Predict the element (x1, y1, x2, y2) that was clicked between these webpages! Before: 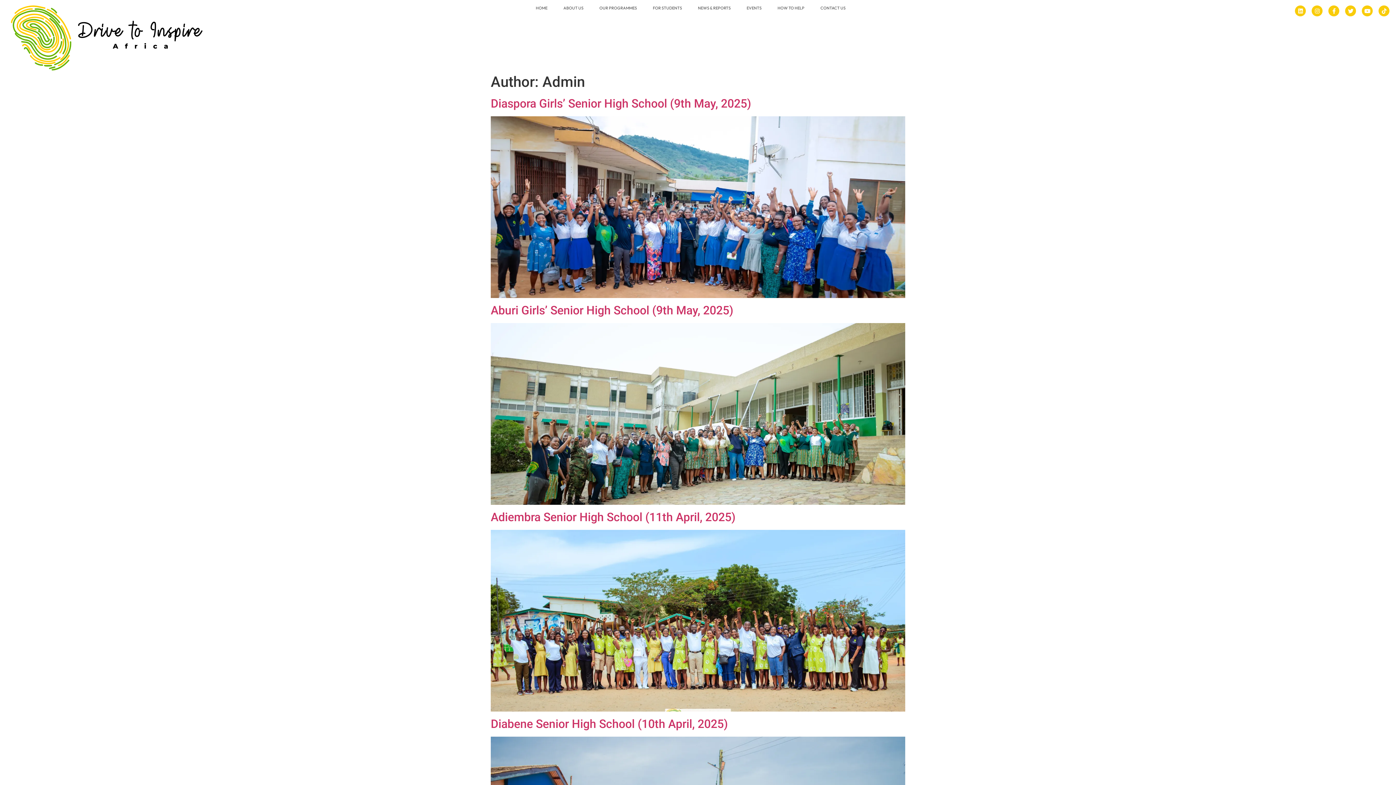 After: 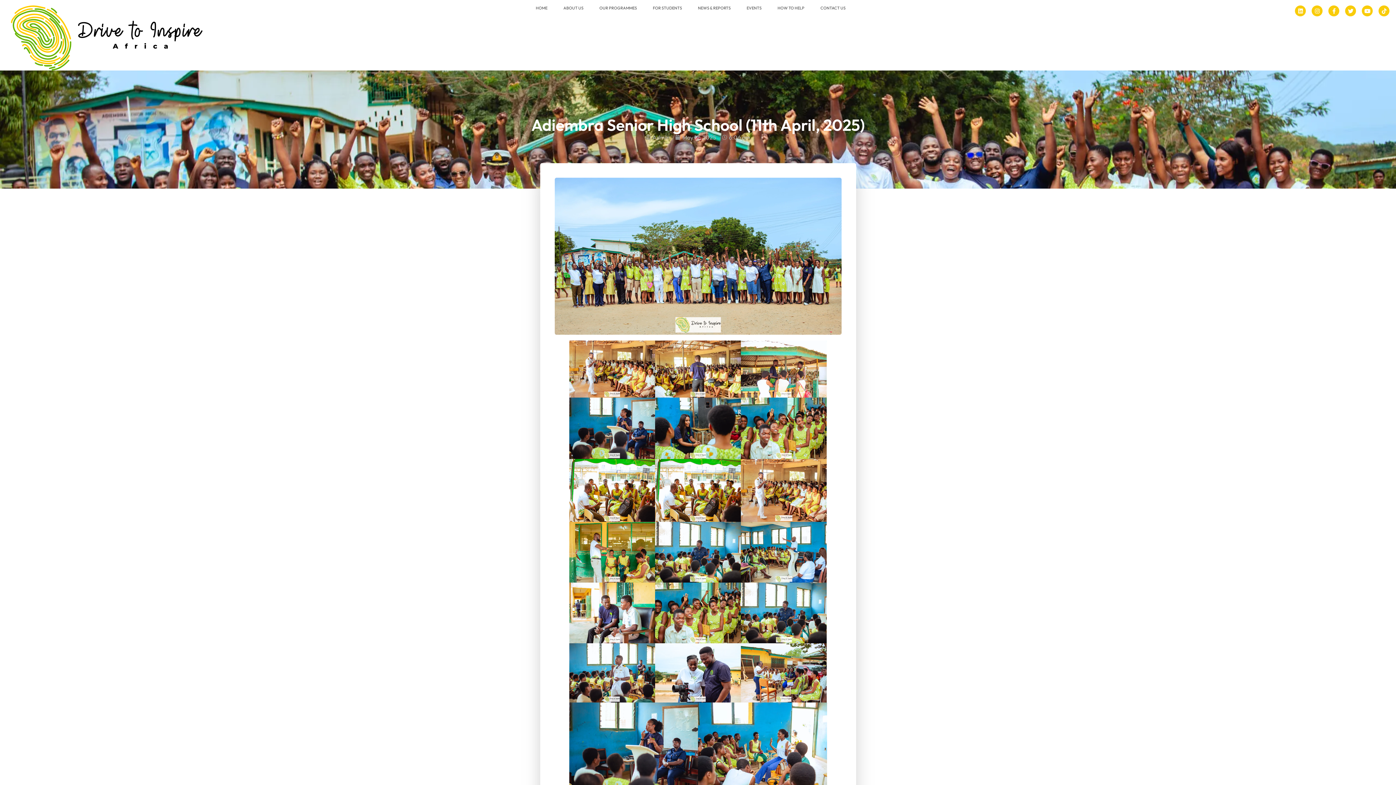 Action: label: Adiembra Senior High School (11th April, 2025) bbox: (490, 510, 735, 524)